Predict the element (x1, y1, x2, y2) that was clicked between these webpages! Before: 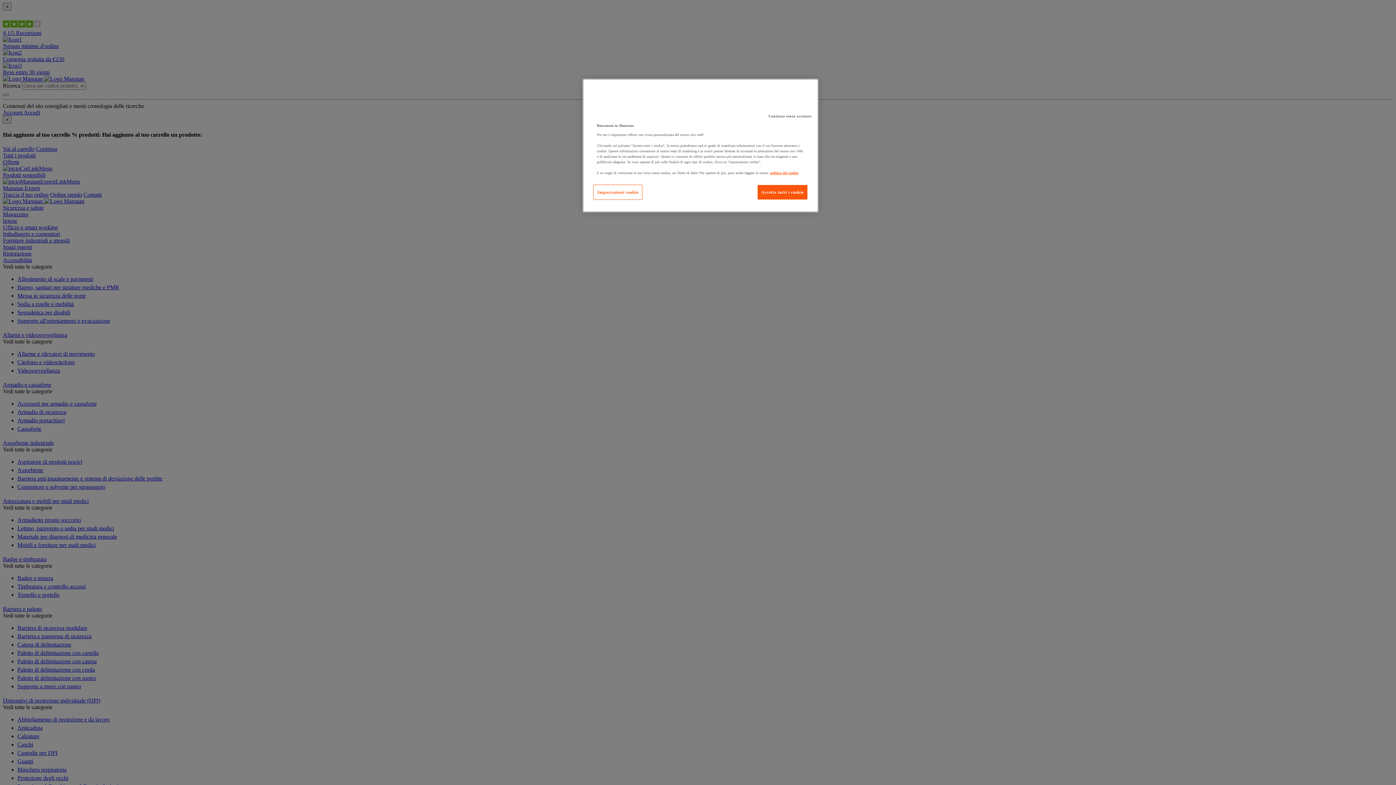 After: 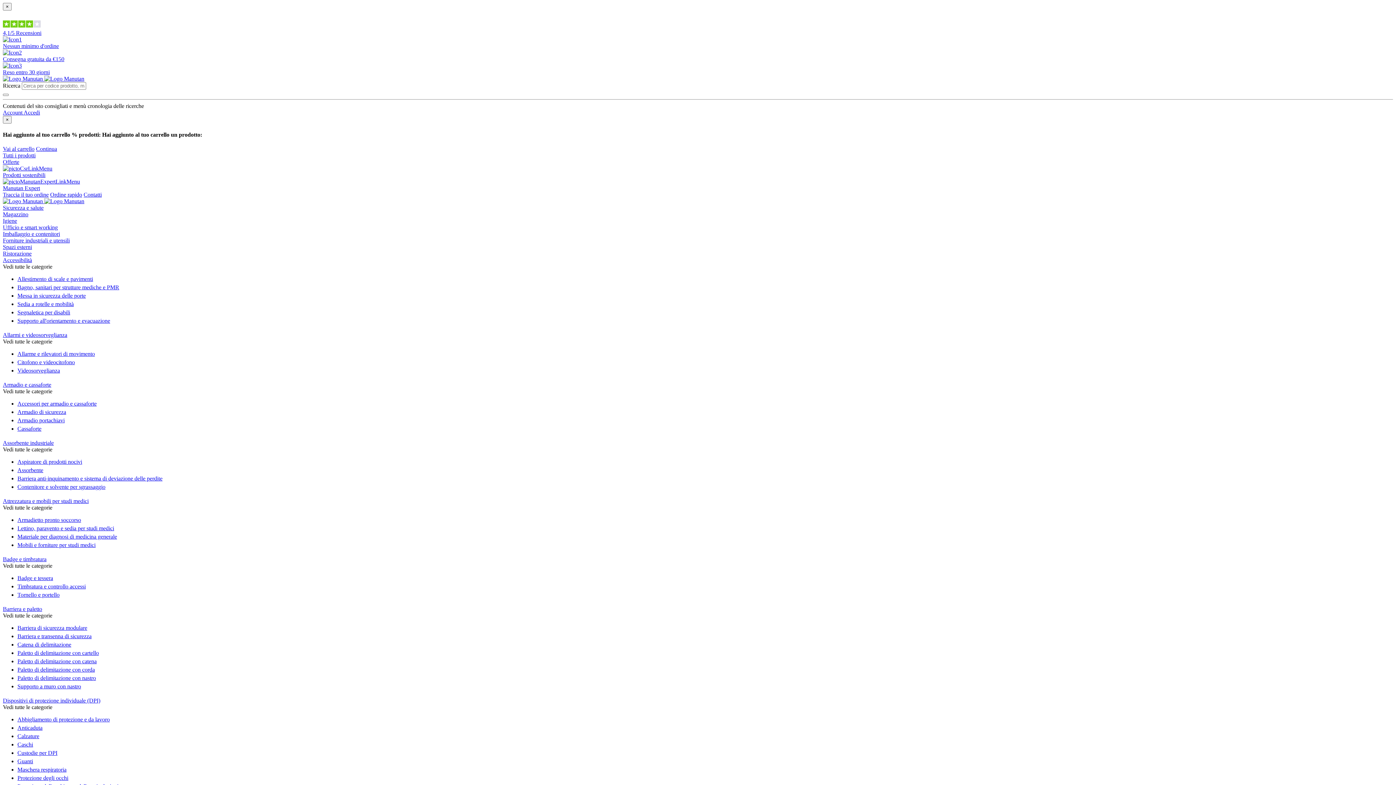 Action: bbox: (757, 184, 808, 200) label: Accetta tutti i cookie